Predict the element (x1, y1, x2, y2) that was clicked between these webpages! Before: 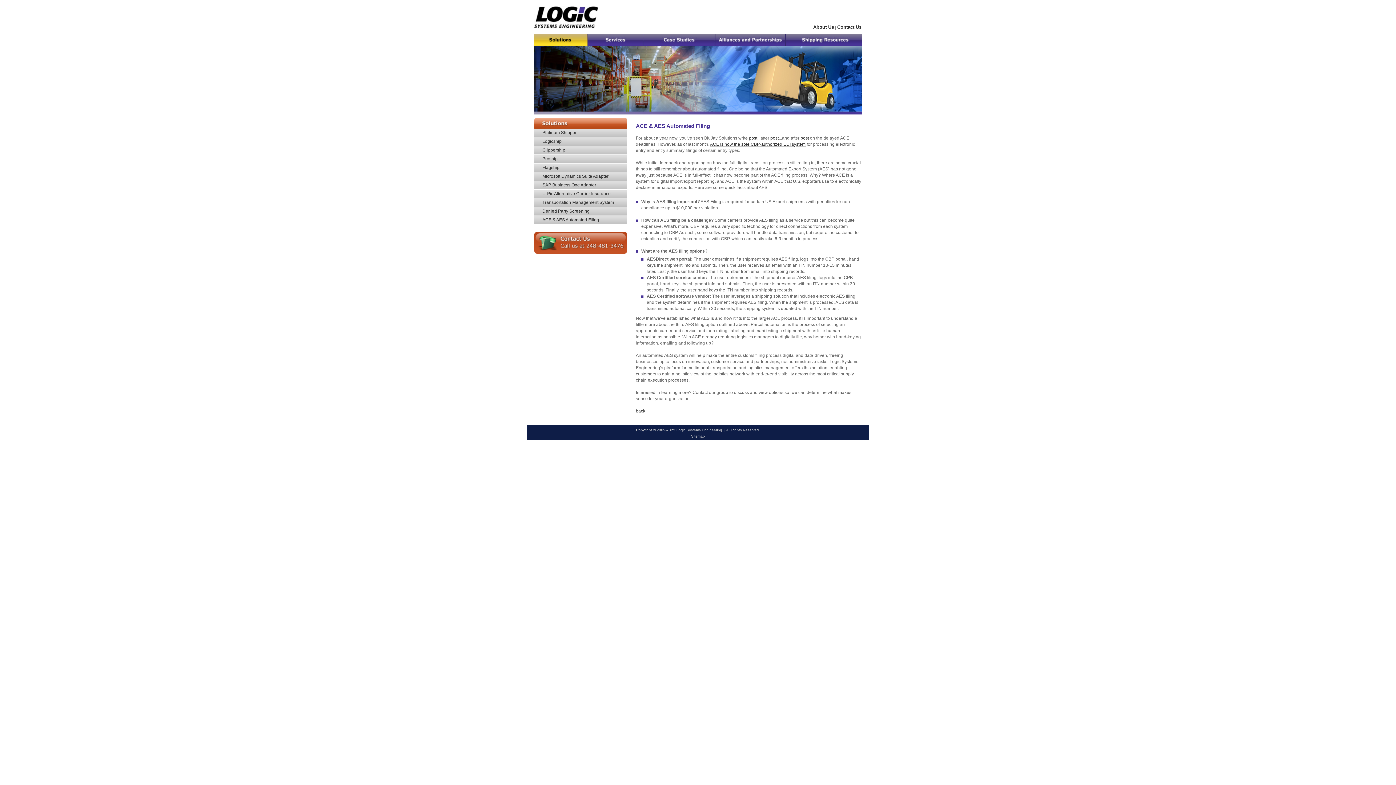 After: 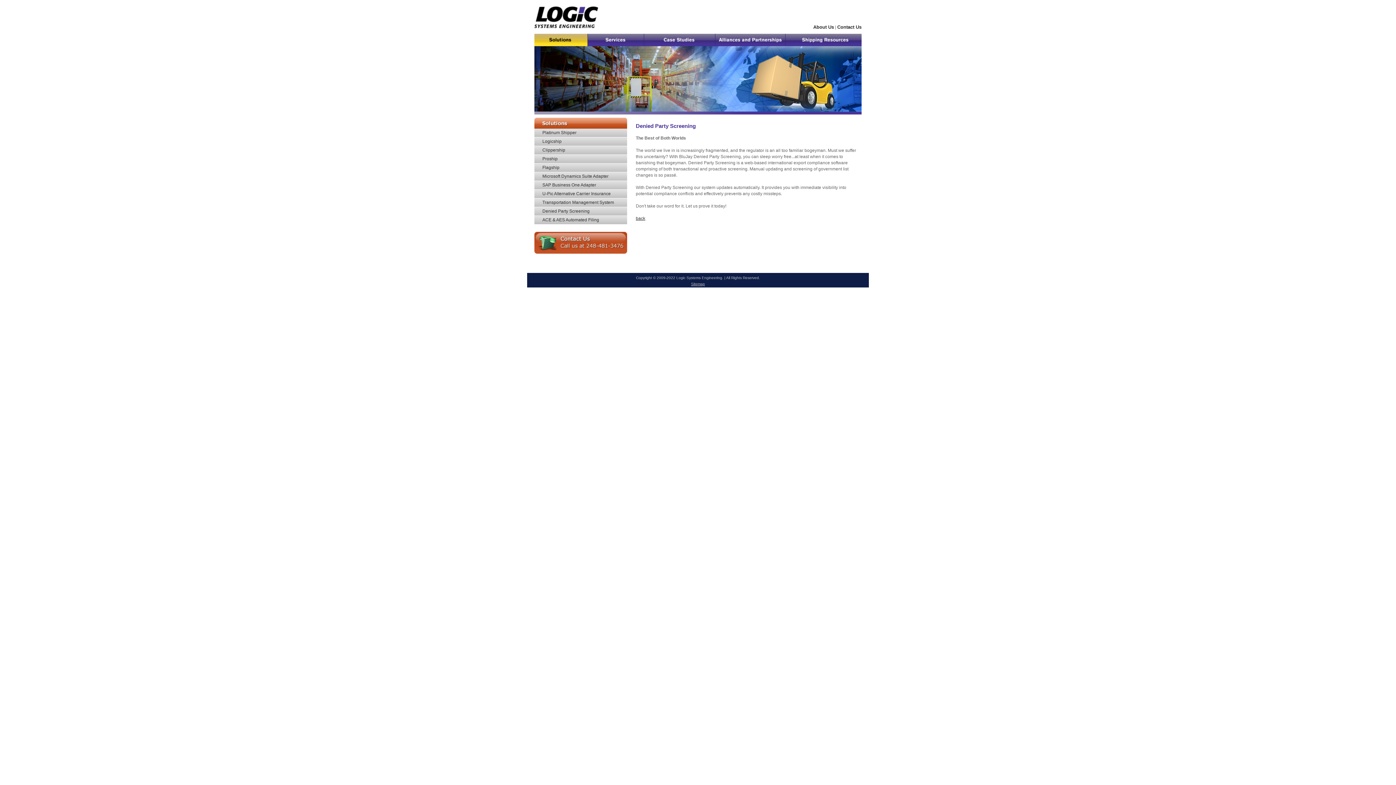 Action: bbox: (534, 207, 627, 215) label: Denied Party Screening